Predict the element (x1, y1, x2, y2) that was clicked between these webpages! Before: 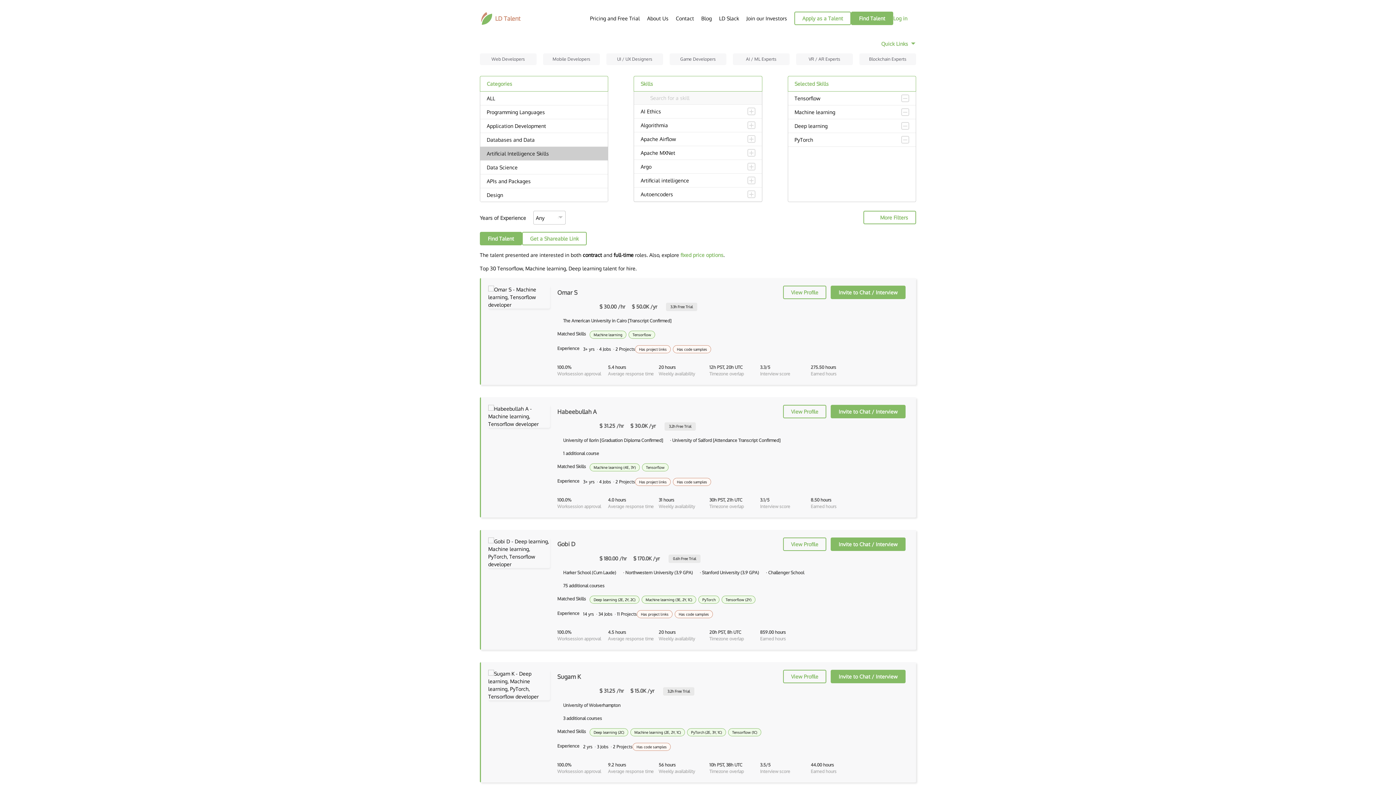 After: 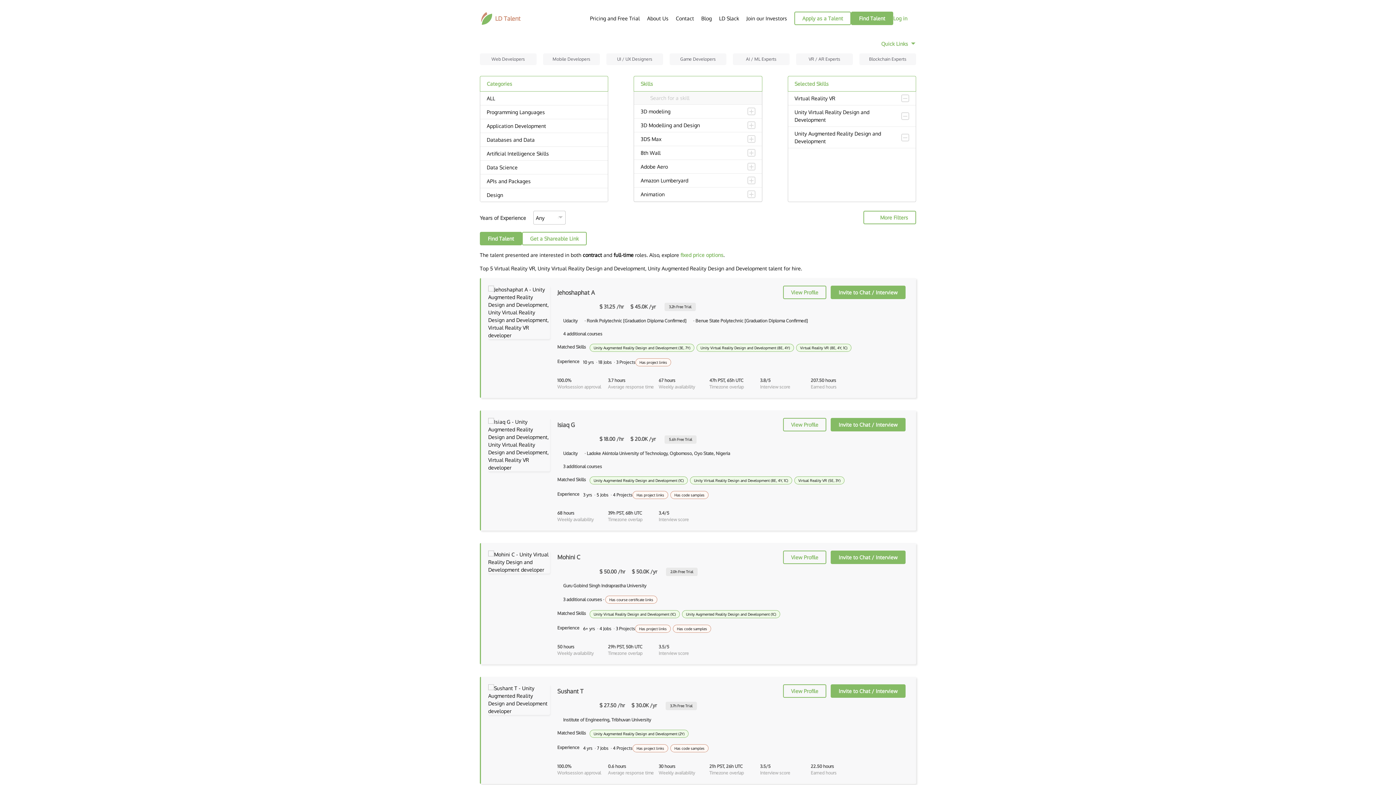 Action: bbox: (796, 53, 853, 65) label: VR / AR Experts